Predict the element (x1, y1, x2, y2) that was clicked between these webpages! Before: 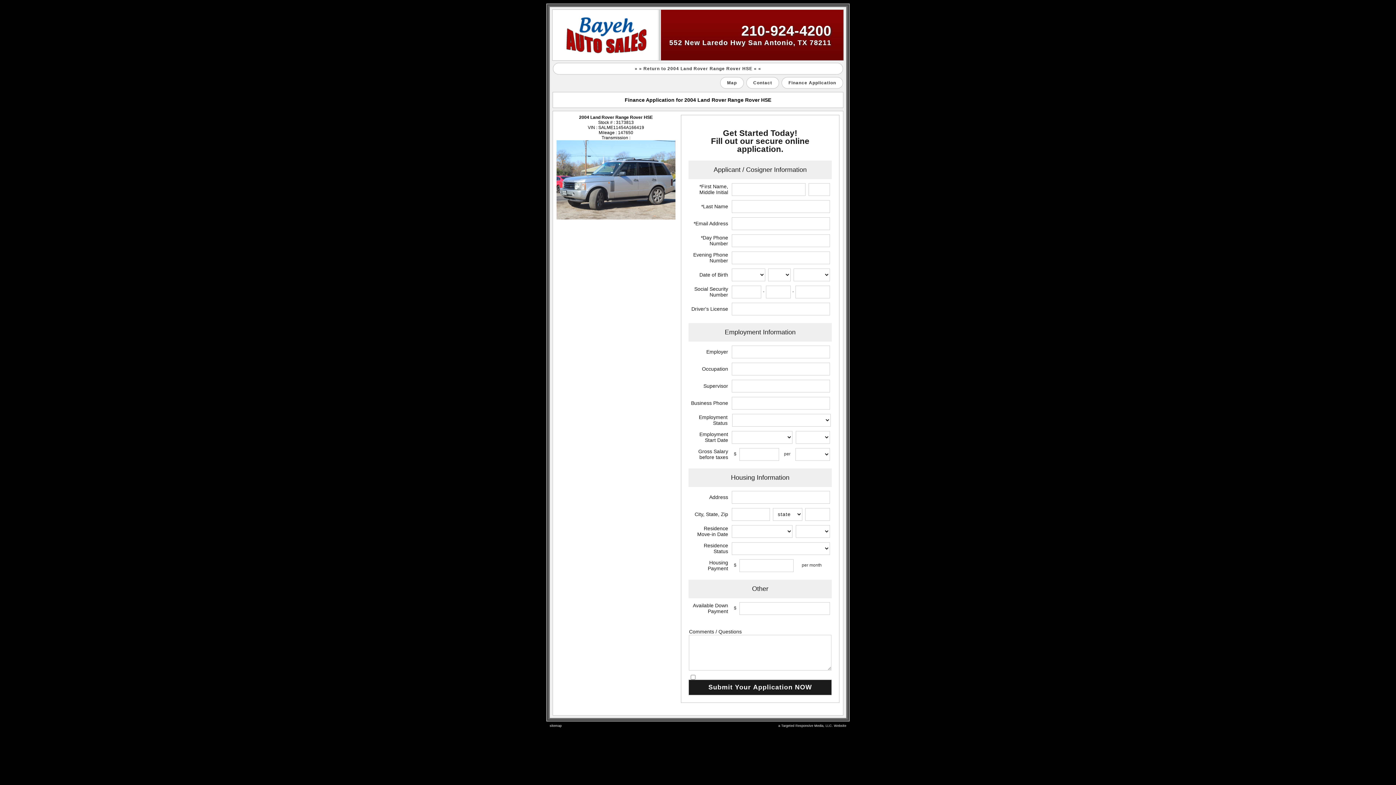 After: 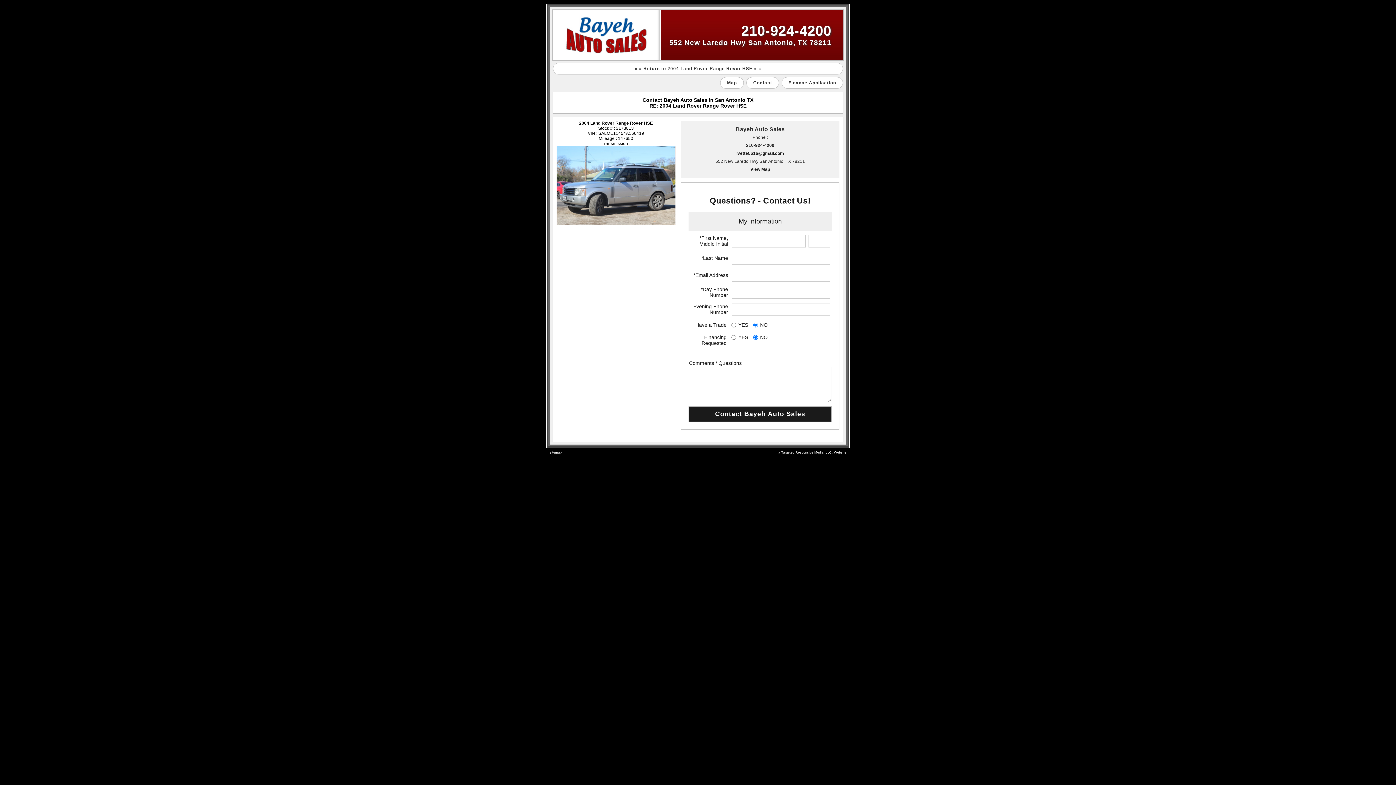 Action: bbox: (746, 77, 779, 88) label: Contact